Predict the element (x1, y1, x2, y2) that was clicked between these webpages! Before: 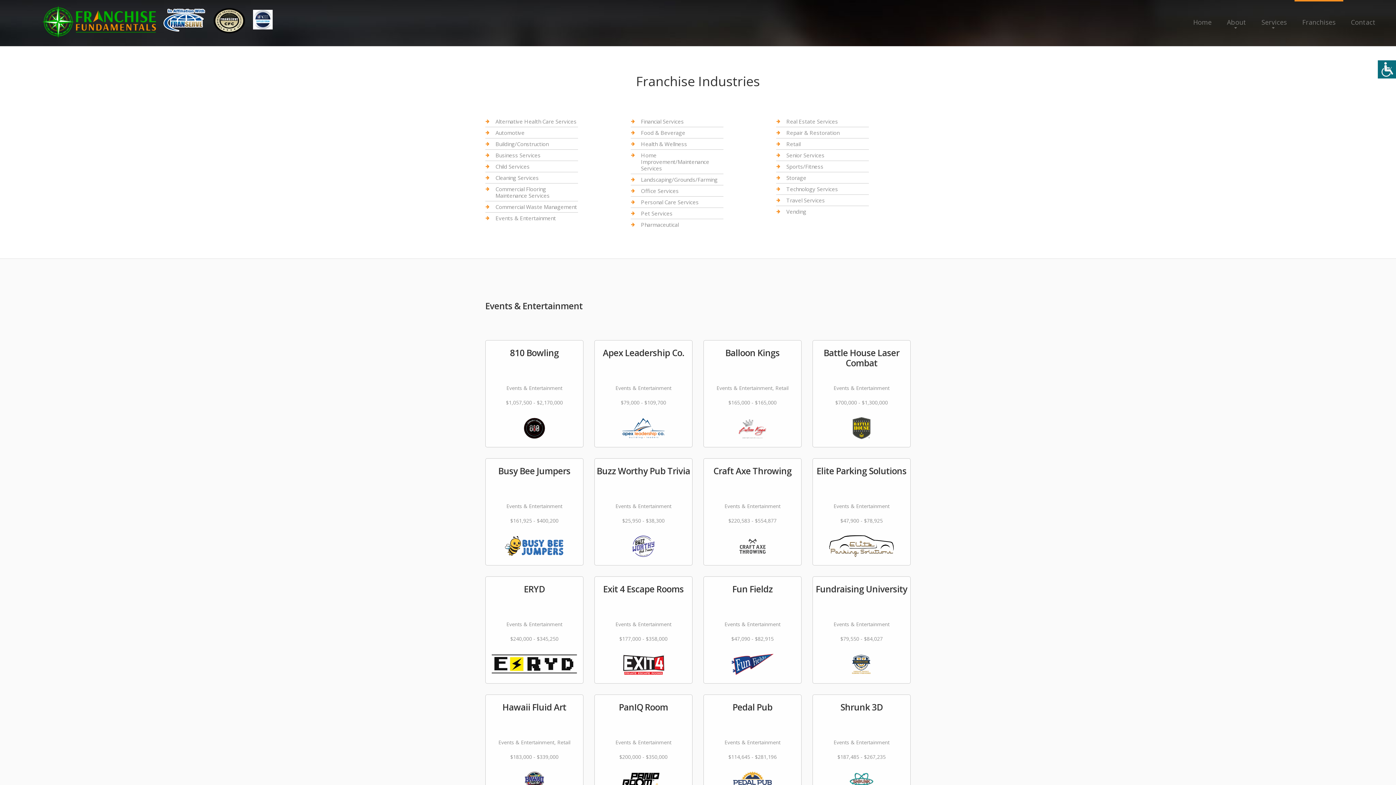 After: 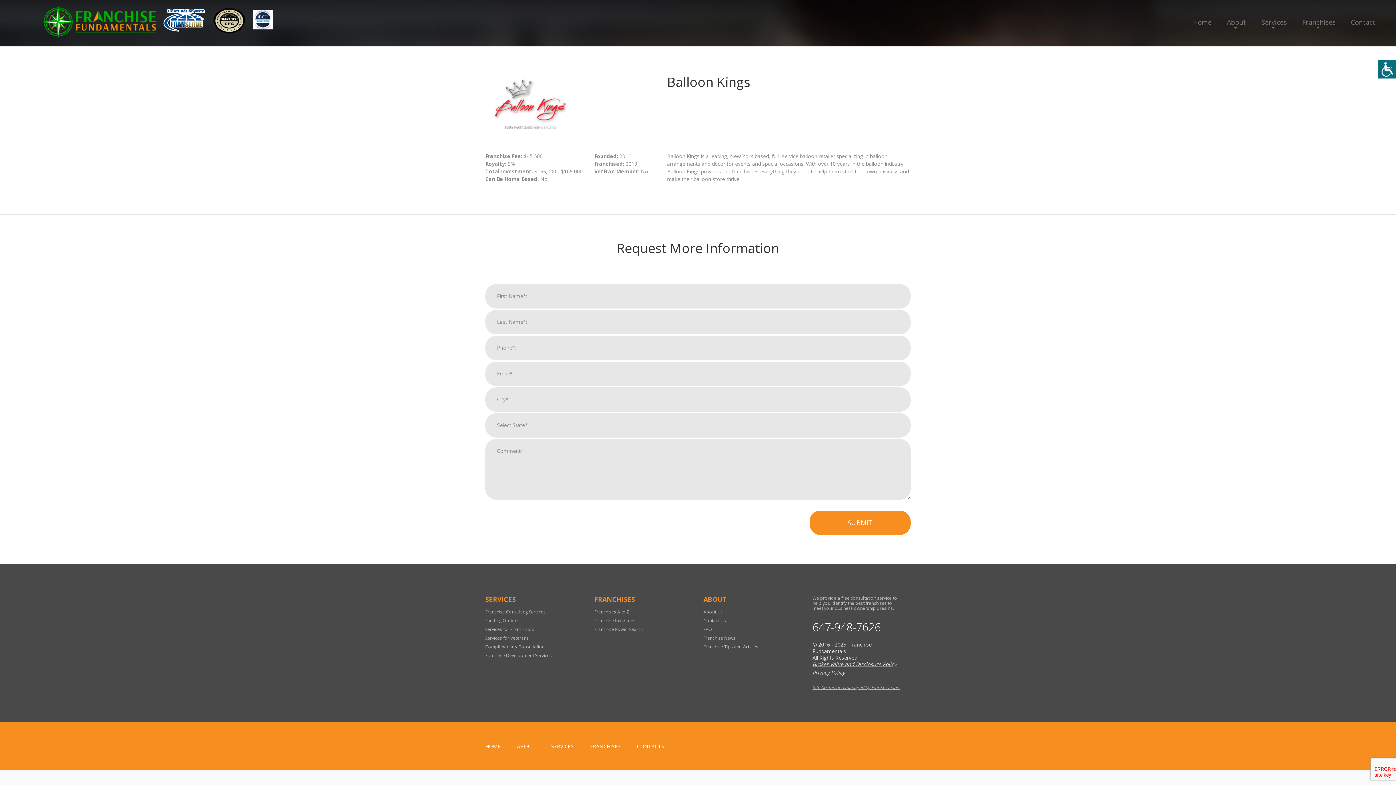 Action: label: Balloon Kings

Events & Entertainment, Retail

$165,000 - $165,000 bbox: (703, 340, 801, 447)